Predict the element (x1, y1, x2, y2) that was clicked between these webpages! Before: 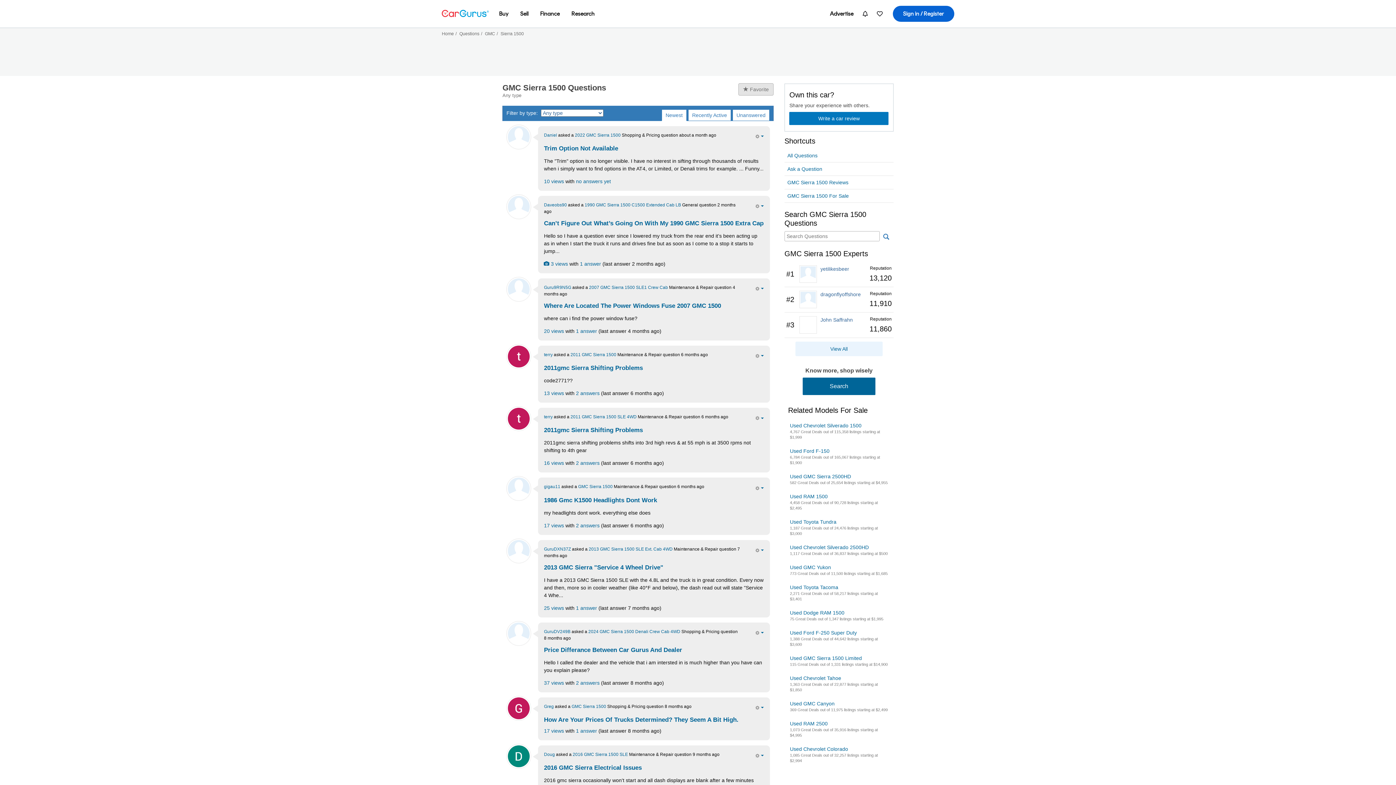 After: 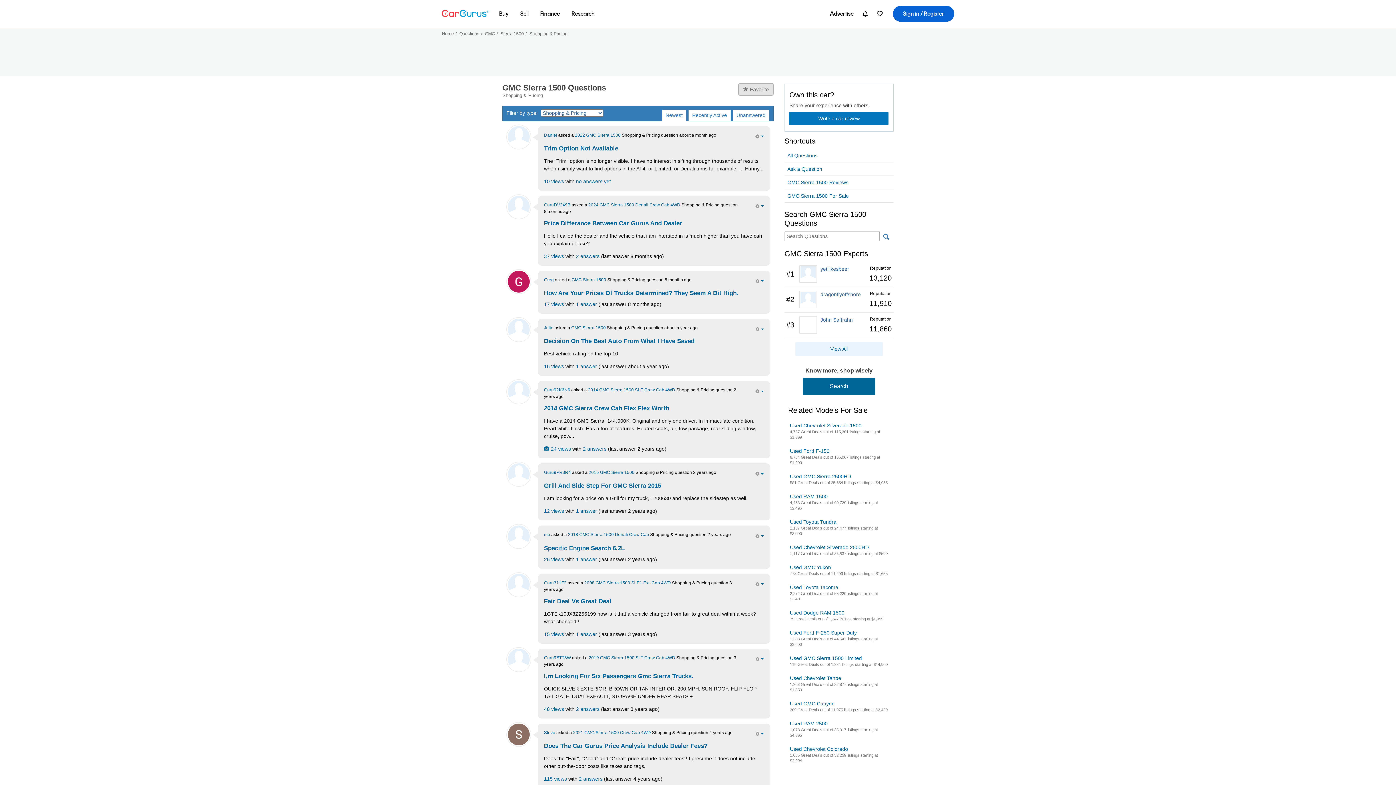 Action: bbox: (571, 704, 606, 709) label: GMC Sierra 1500